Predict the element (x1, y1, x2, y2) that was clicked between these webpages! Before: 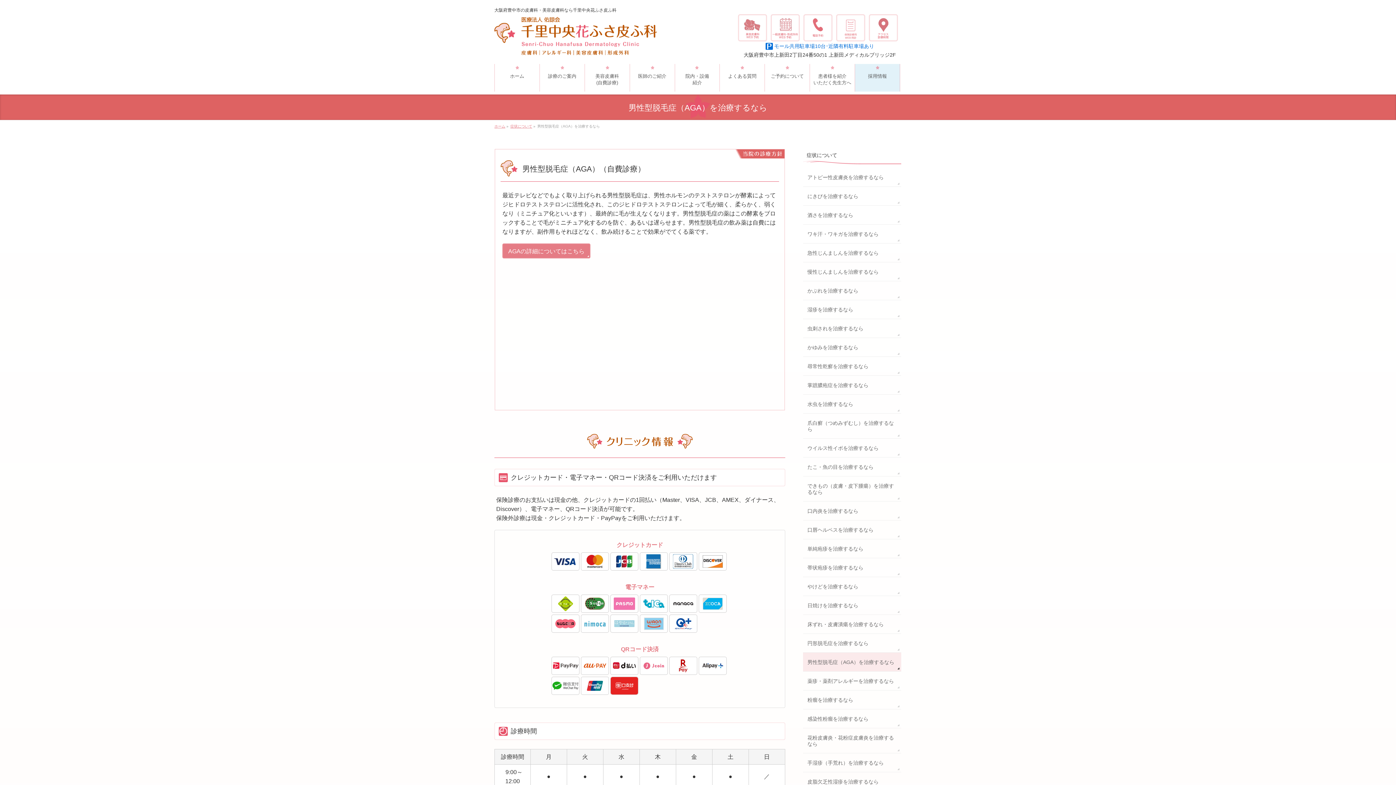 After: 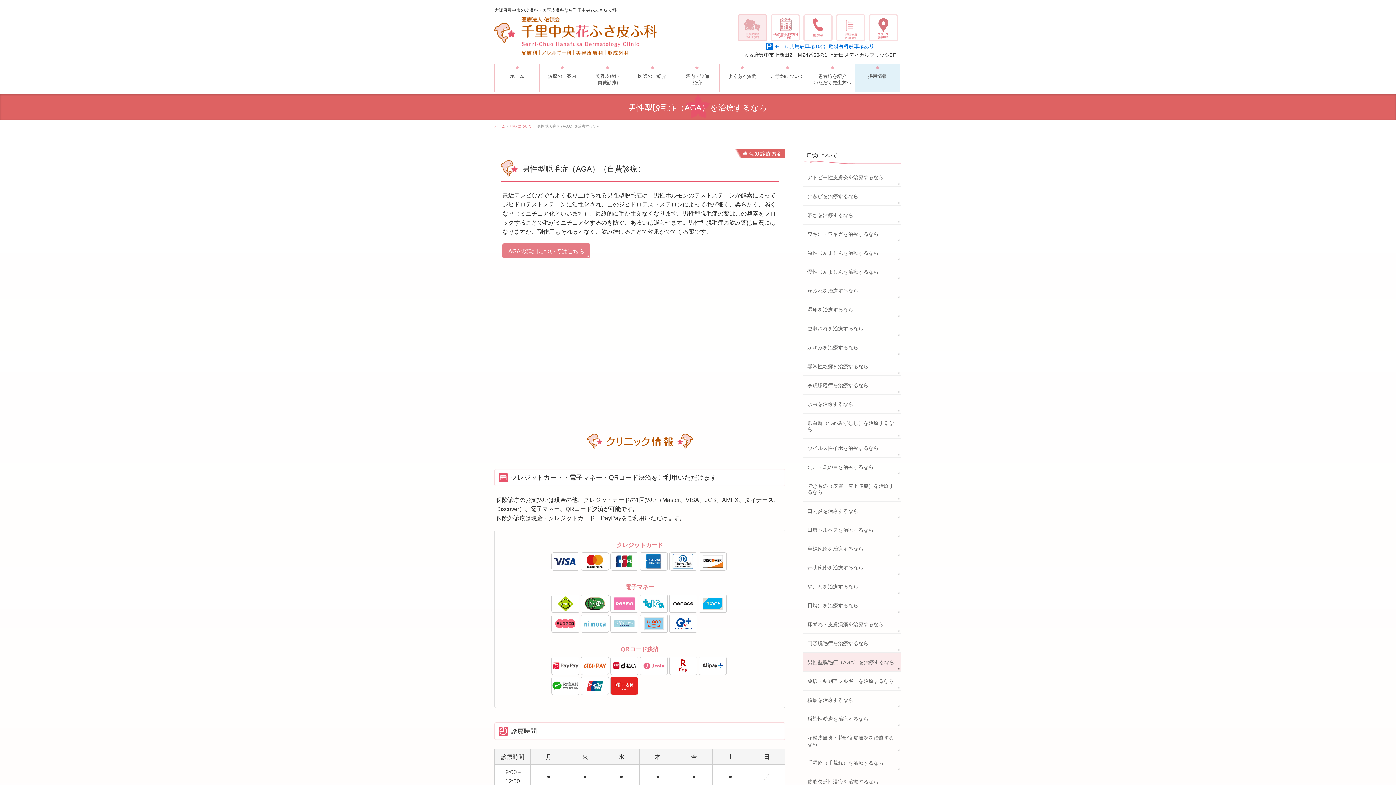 Action: bbox: (738, 14, 767, 41)